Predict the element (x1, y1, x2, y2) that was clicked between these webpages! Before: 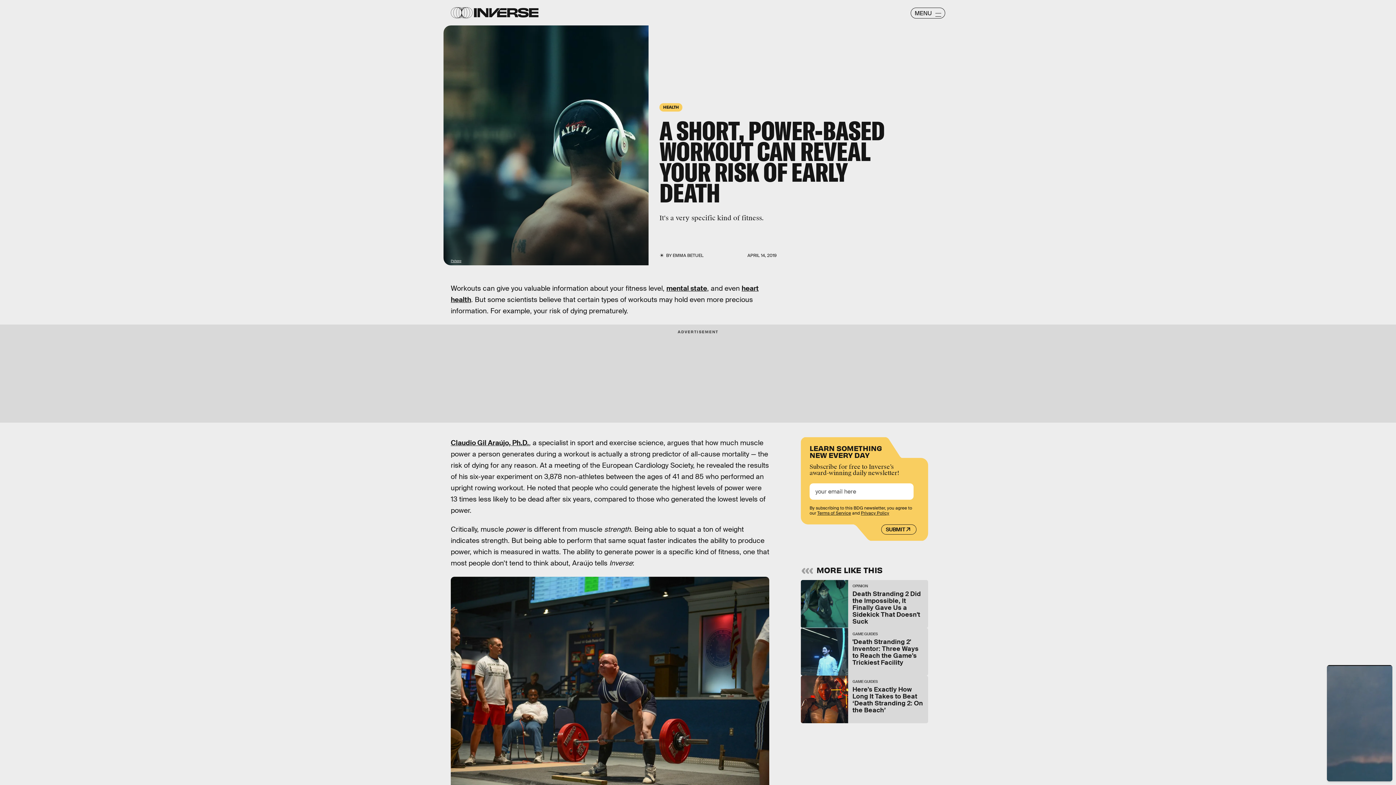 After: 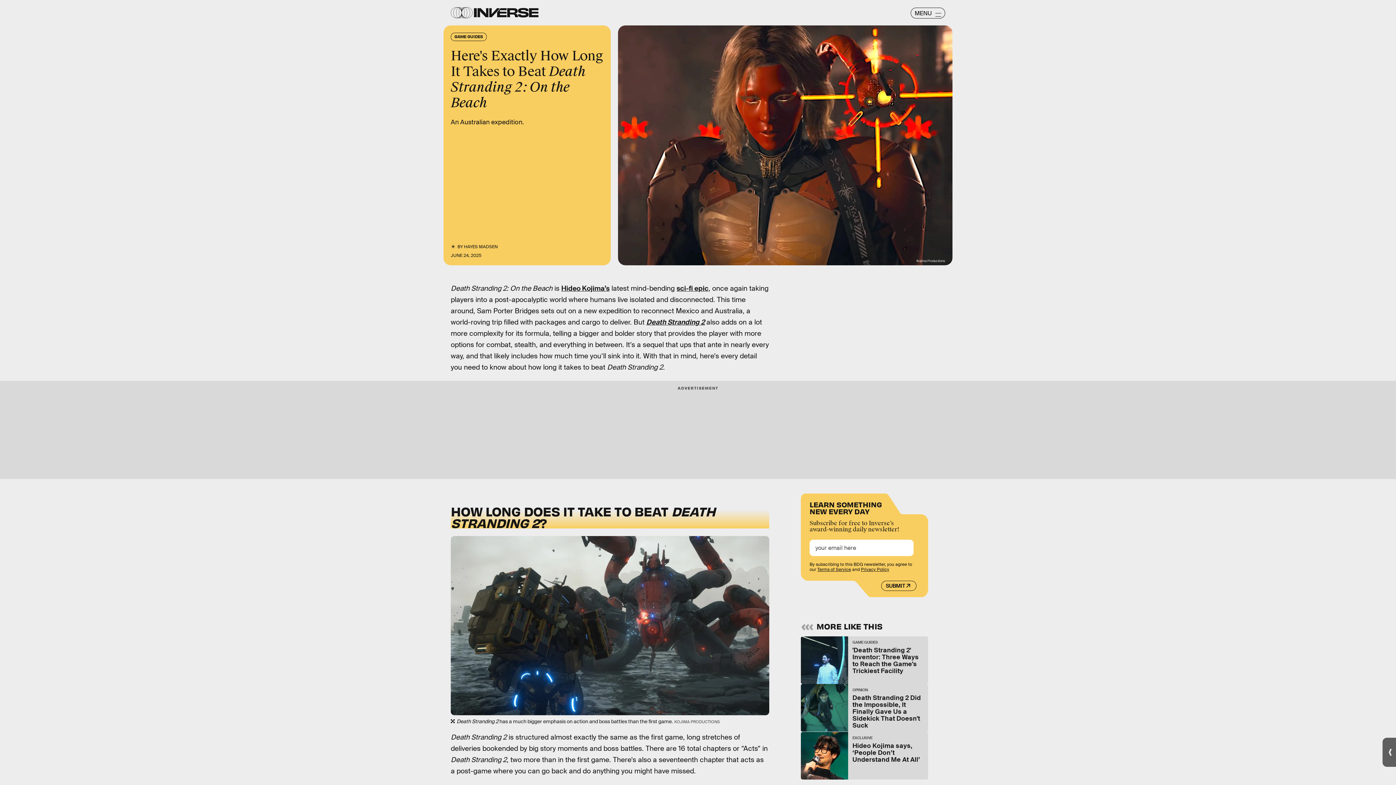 Action: label: GAME GUIDES
Here's Exactly How Long It Takes to Beat ‘Death Stranding 2: On the Beach’ bbox: (801, 675, 928, 723)